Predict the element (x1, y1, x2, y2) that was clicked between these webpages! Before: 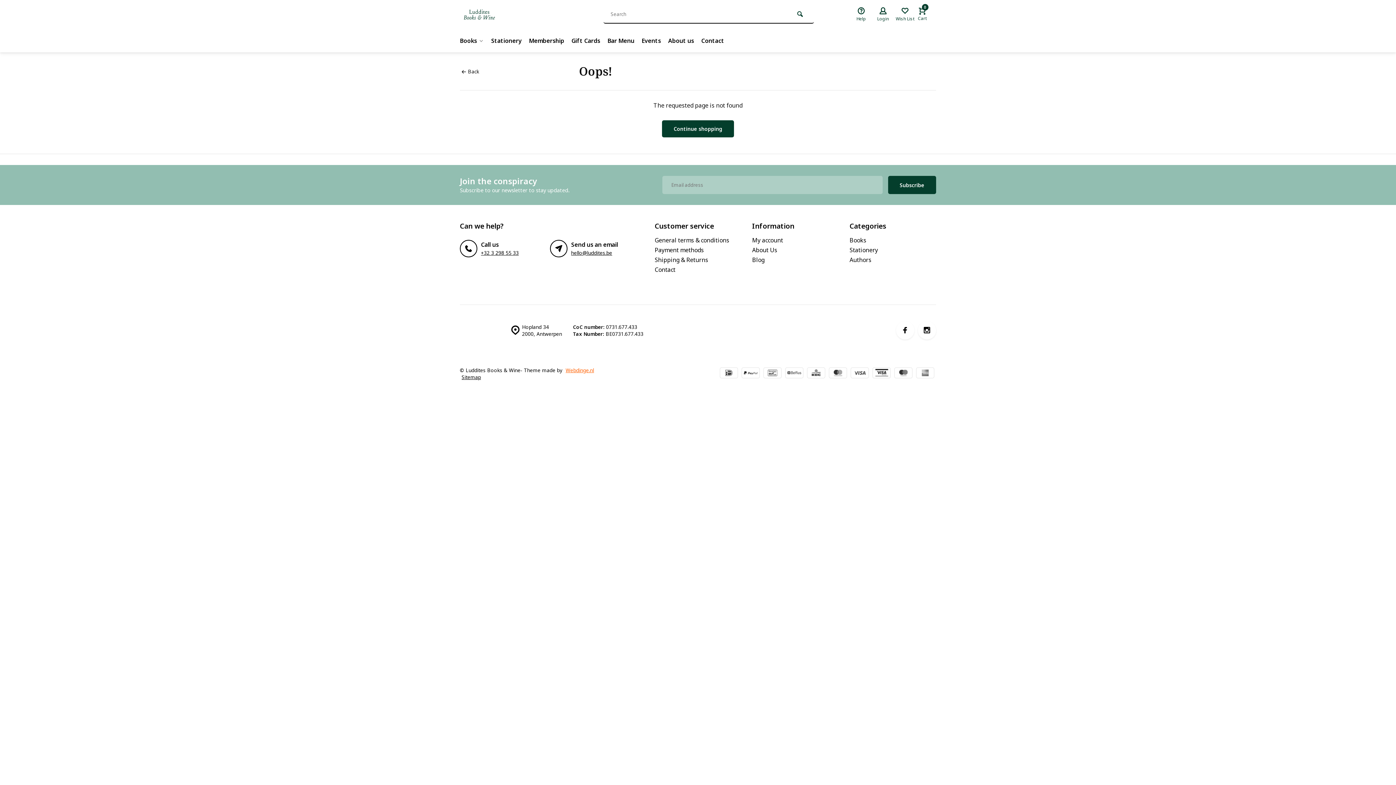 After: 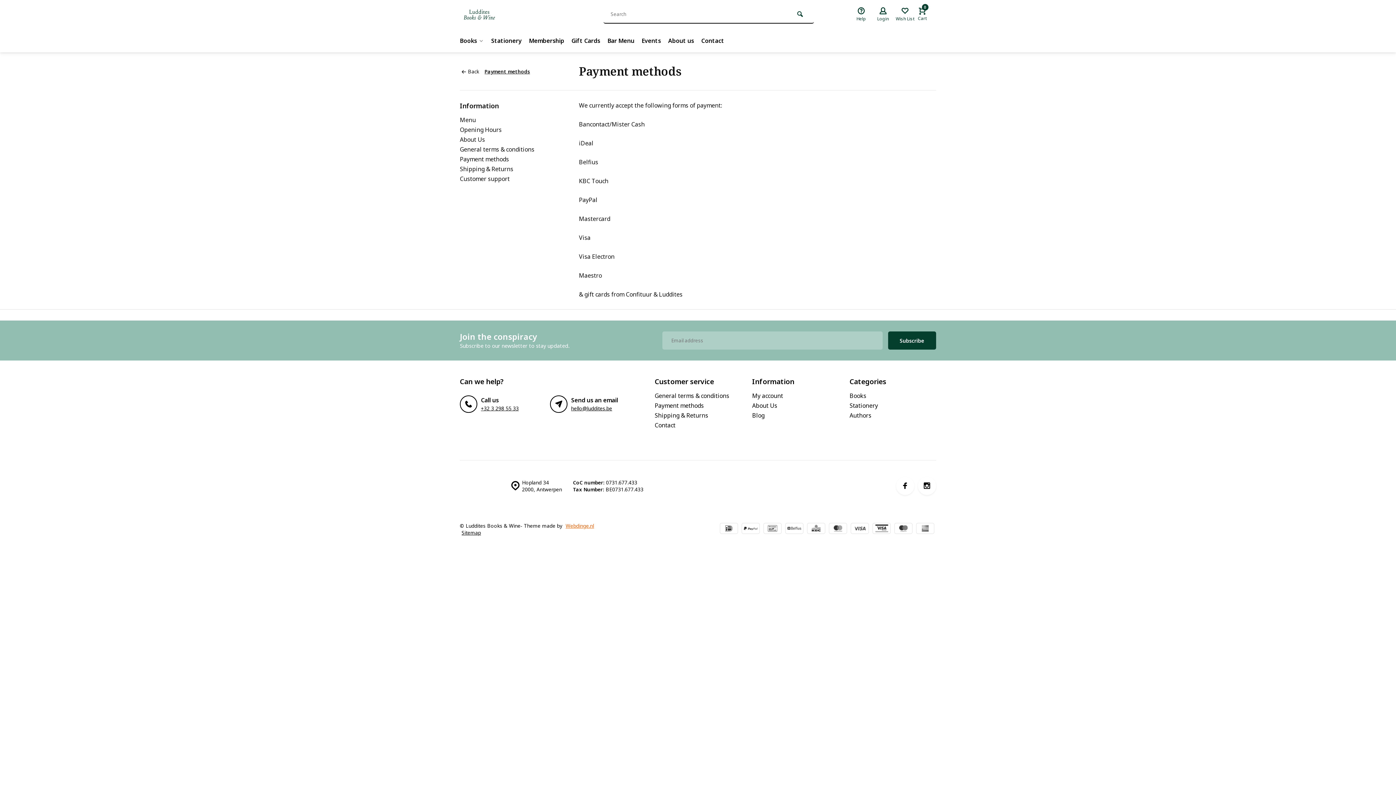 Action: bbox: (720, 367, 738, 380)